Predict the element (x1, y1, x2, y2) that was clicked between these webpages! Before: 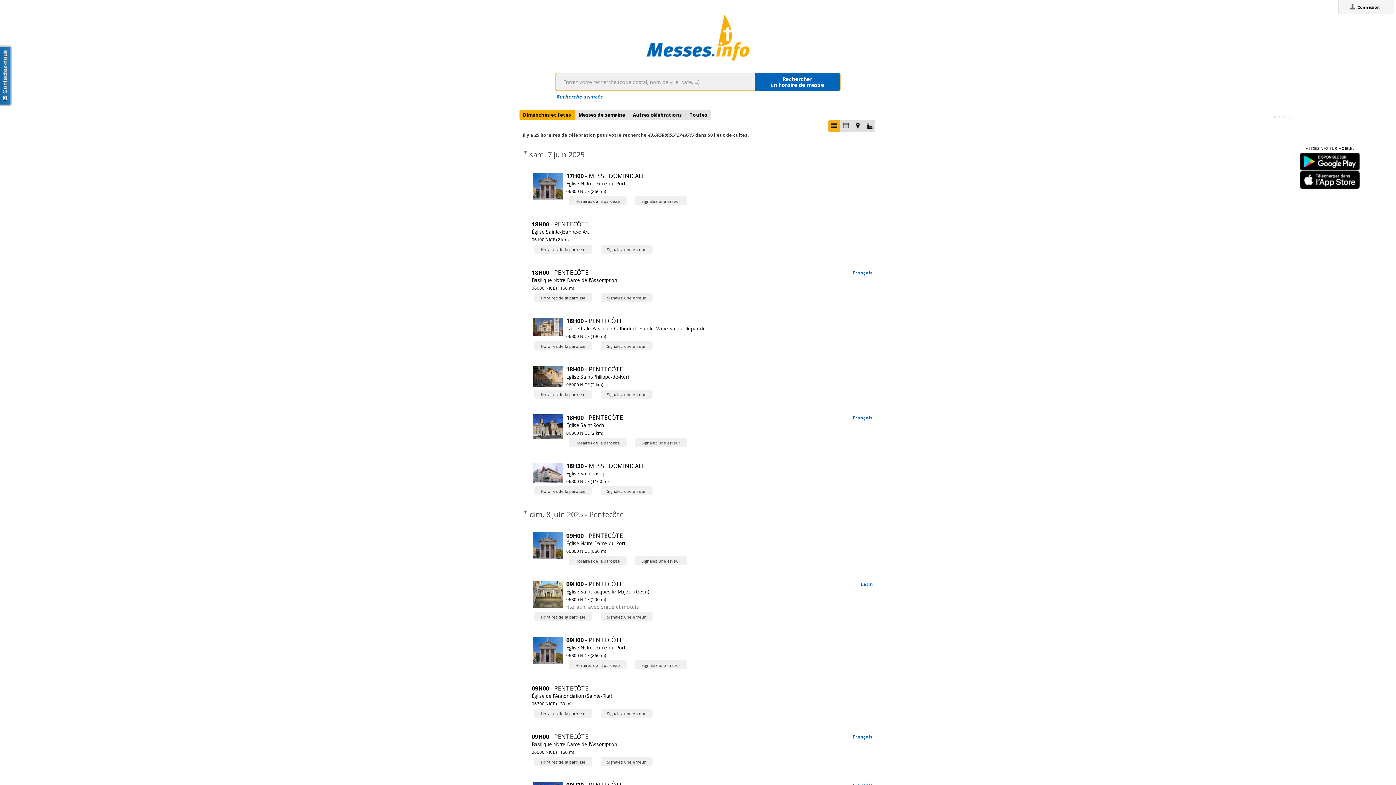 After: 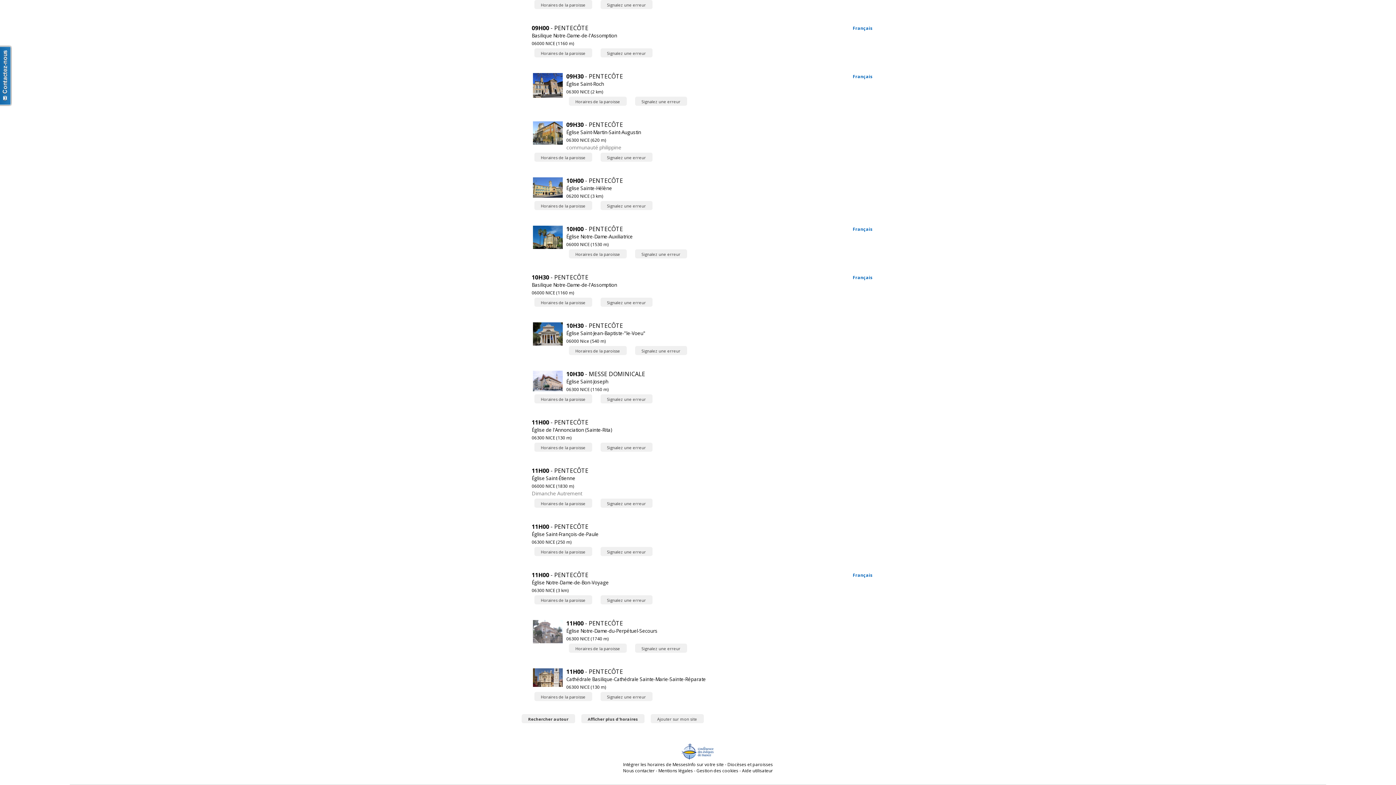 Action: bbox: (680, 306, 716, 326)